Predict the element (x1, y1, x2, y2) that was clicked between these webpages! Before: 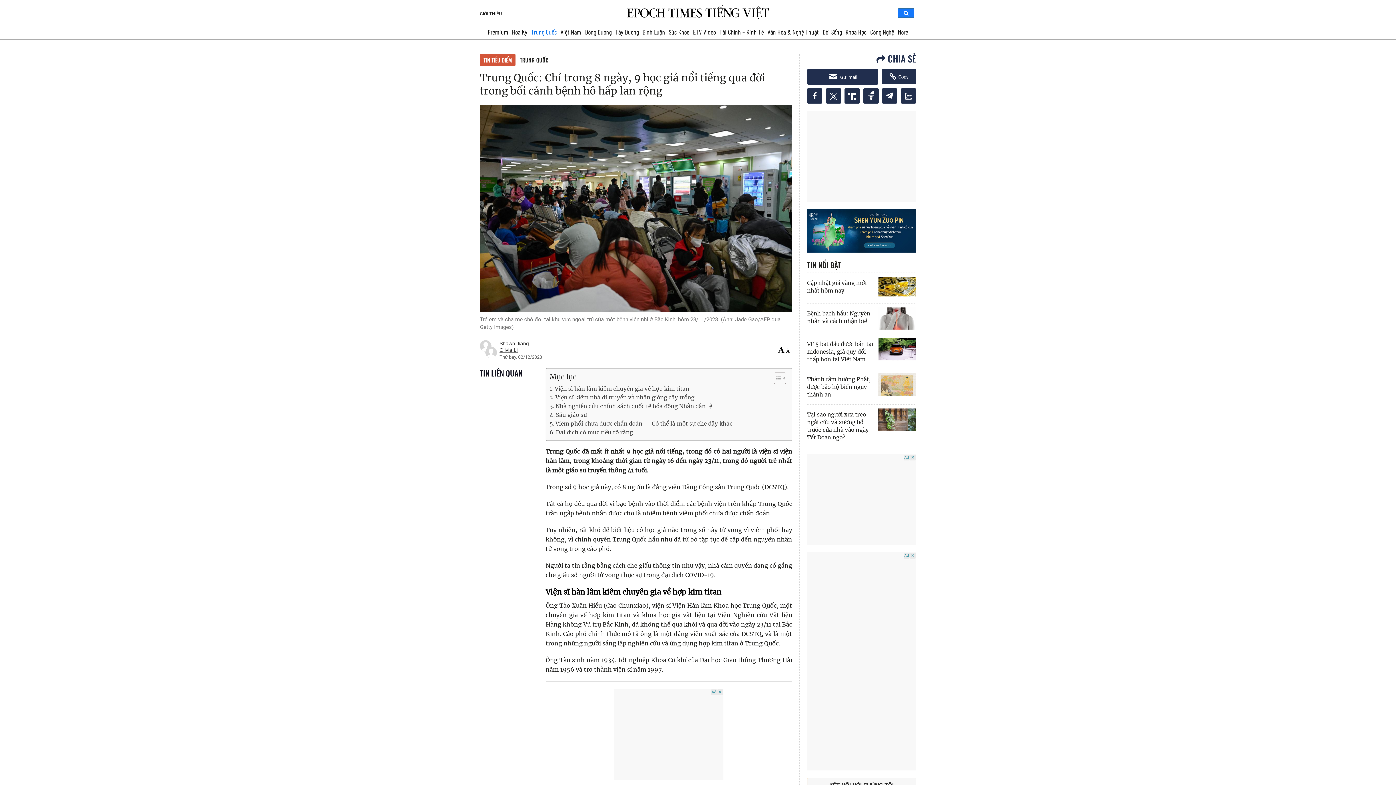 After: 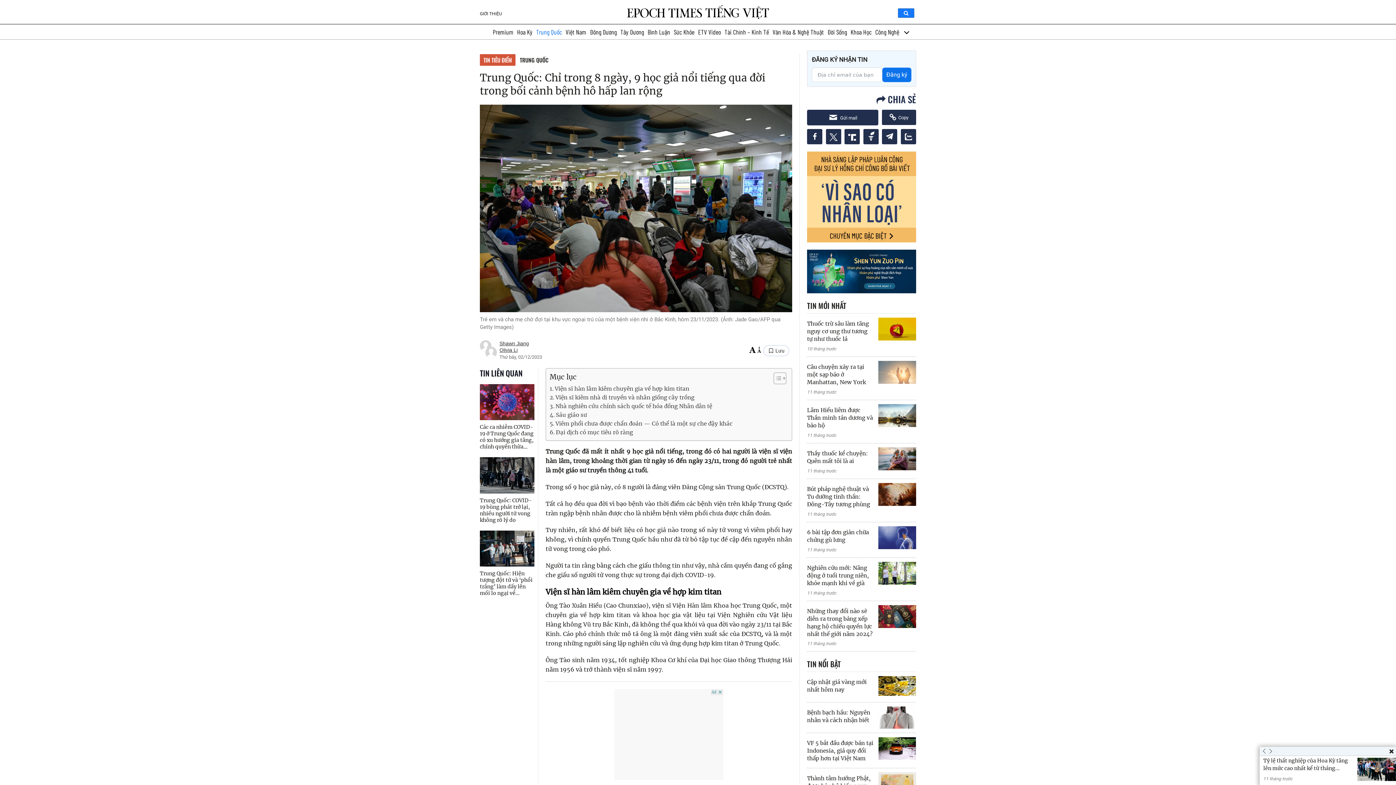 Action: bbox: (844, 88, 860, 103)